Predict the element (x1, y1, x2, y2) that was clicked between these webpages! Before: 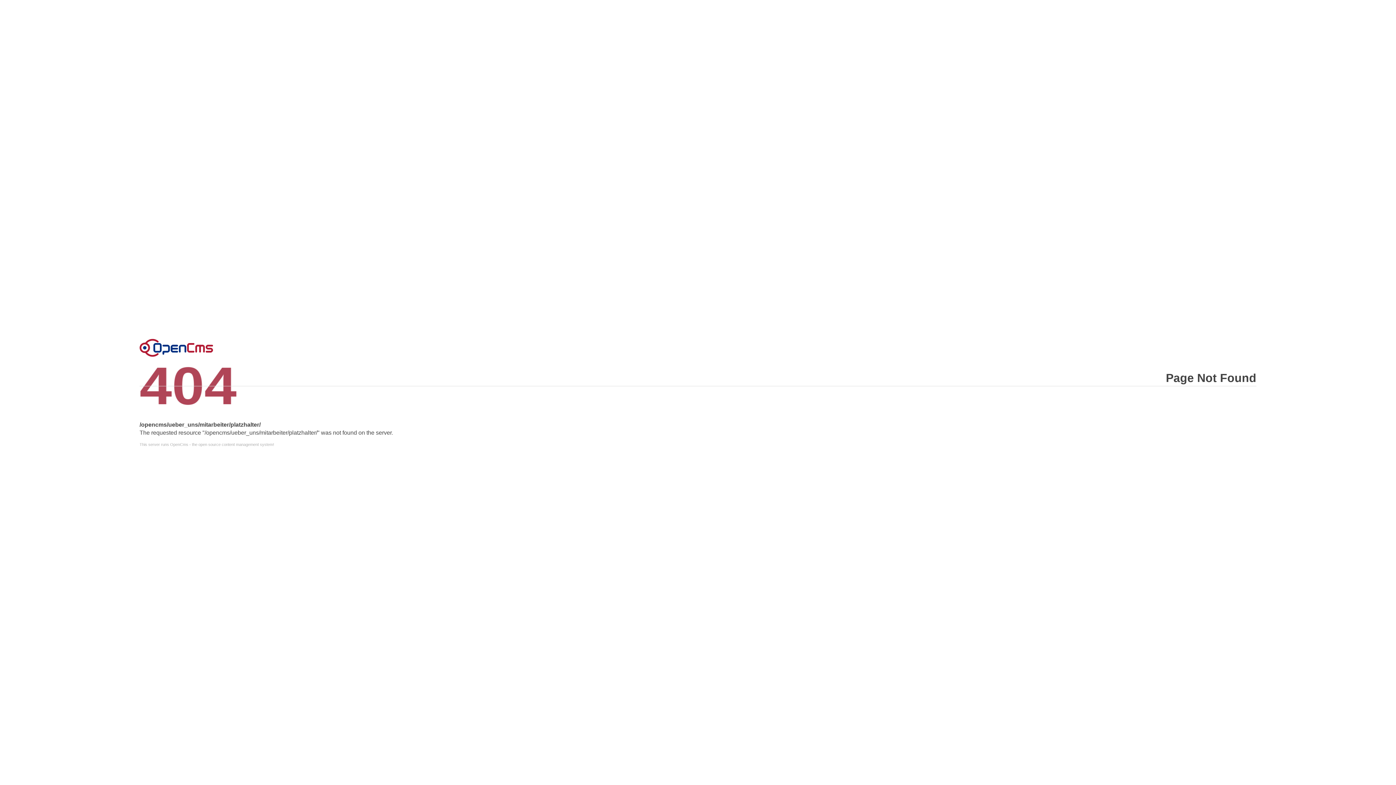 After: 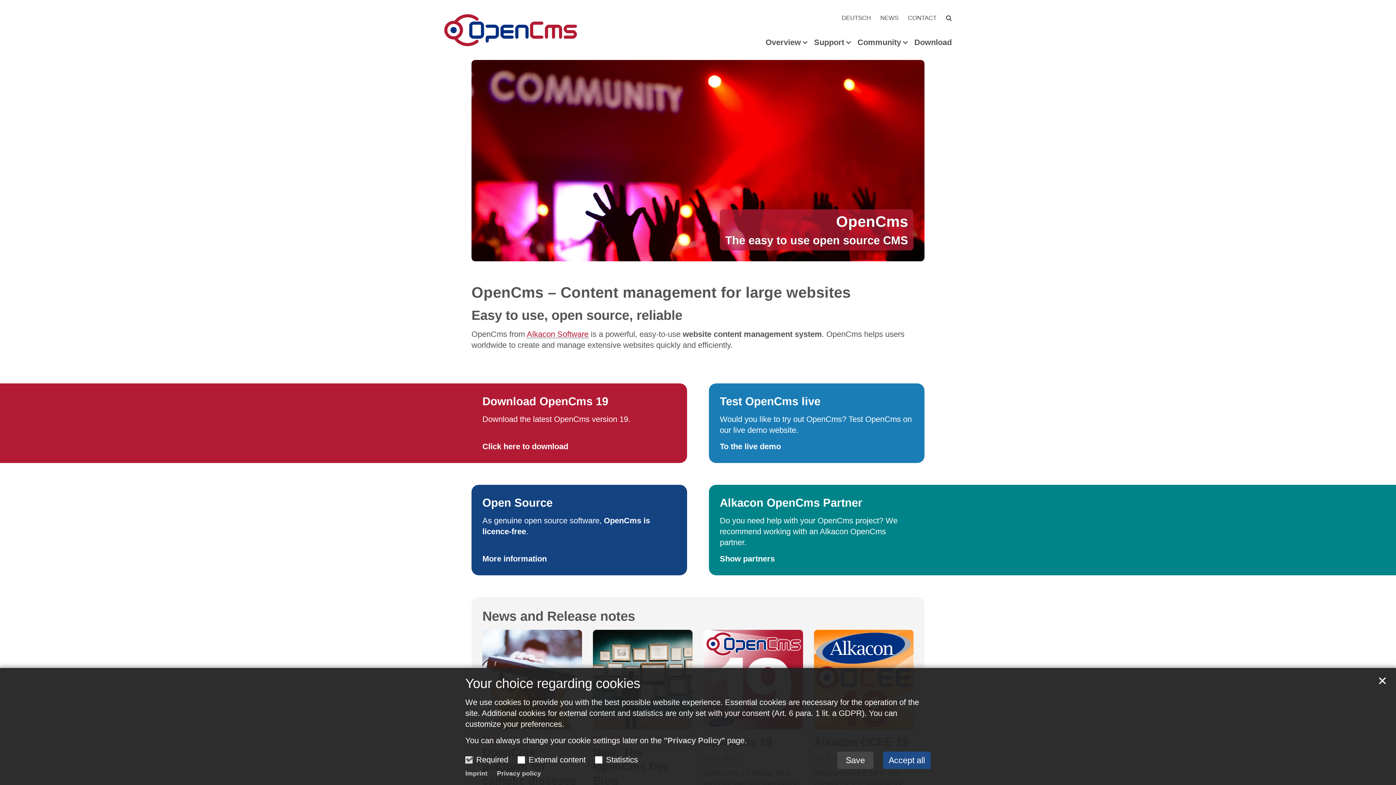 Action: label: This server runs OpenCms - the open source content management system! bbox: (139, 442, 1256, 446)